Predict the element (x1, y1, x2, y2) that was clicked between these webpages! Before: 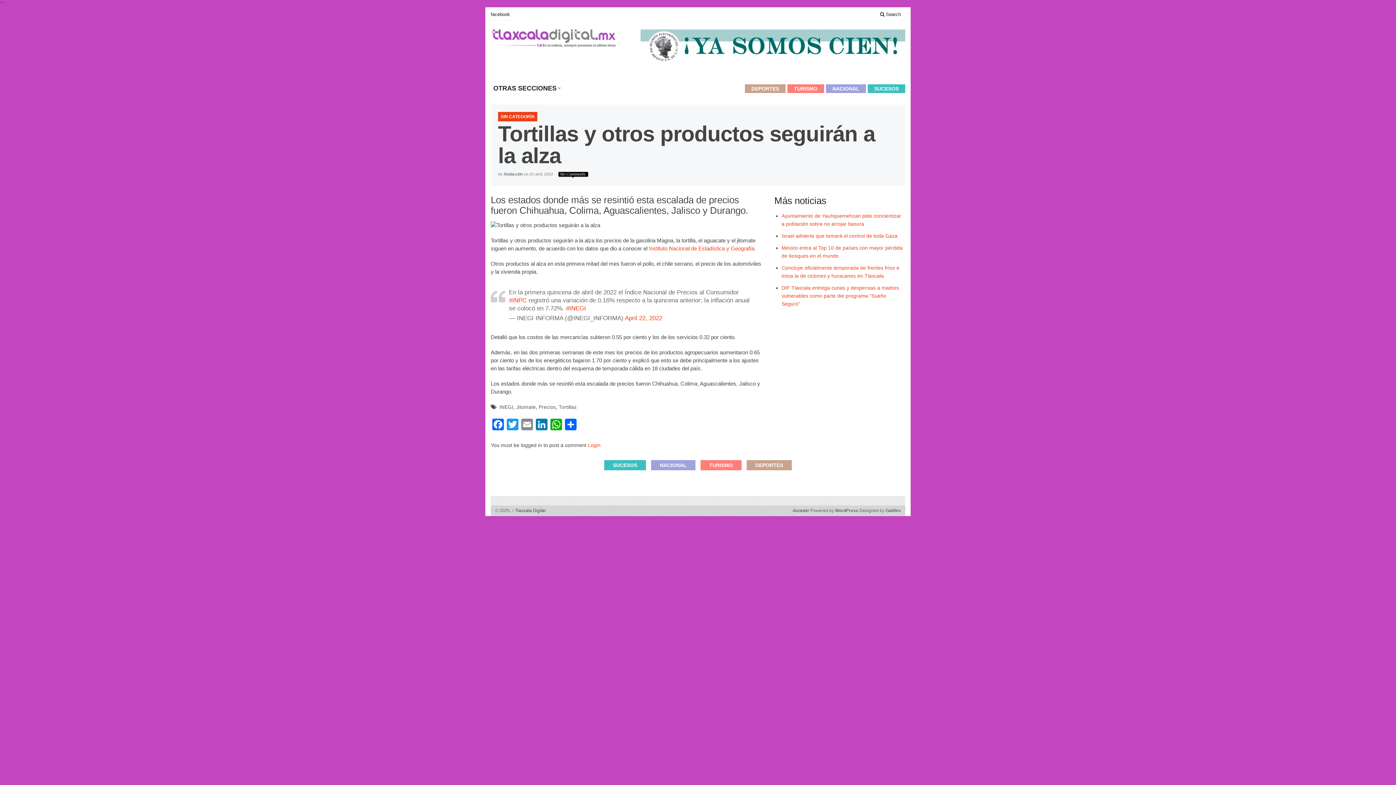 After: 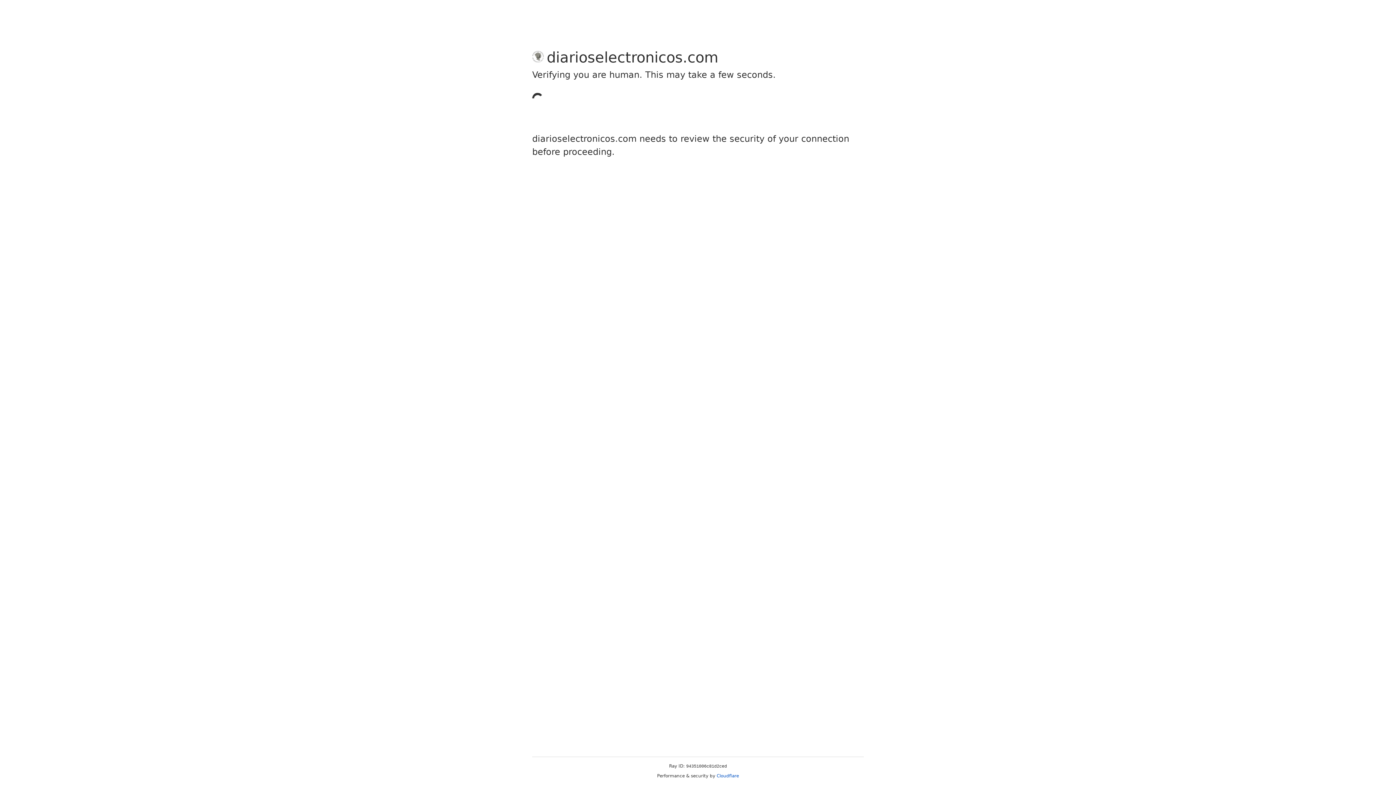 Action: bbox: (640, 29, 905, 62)